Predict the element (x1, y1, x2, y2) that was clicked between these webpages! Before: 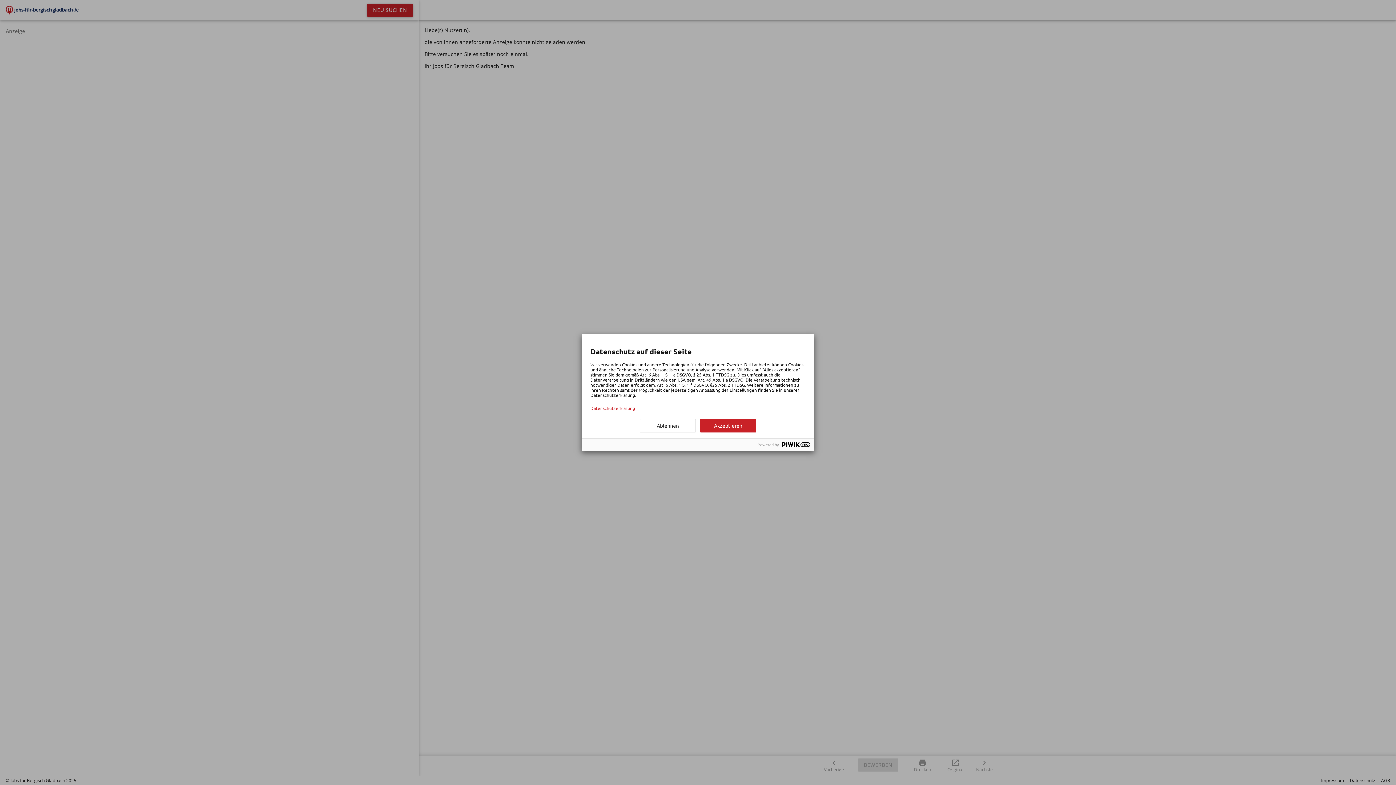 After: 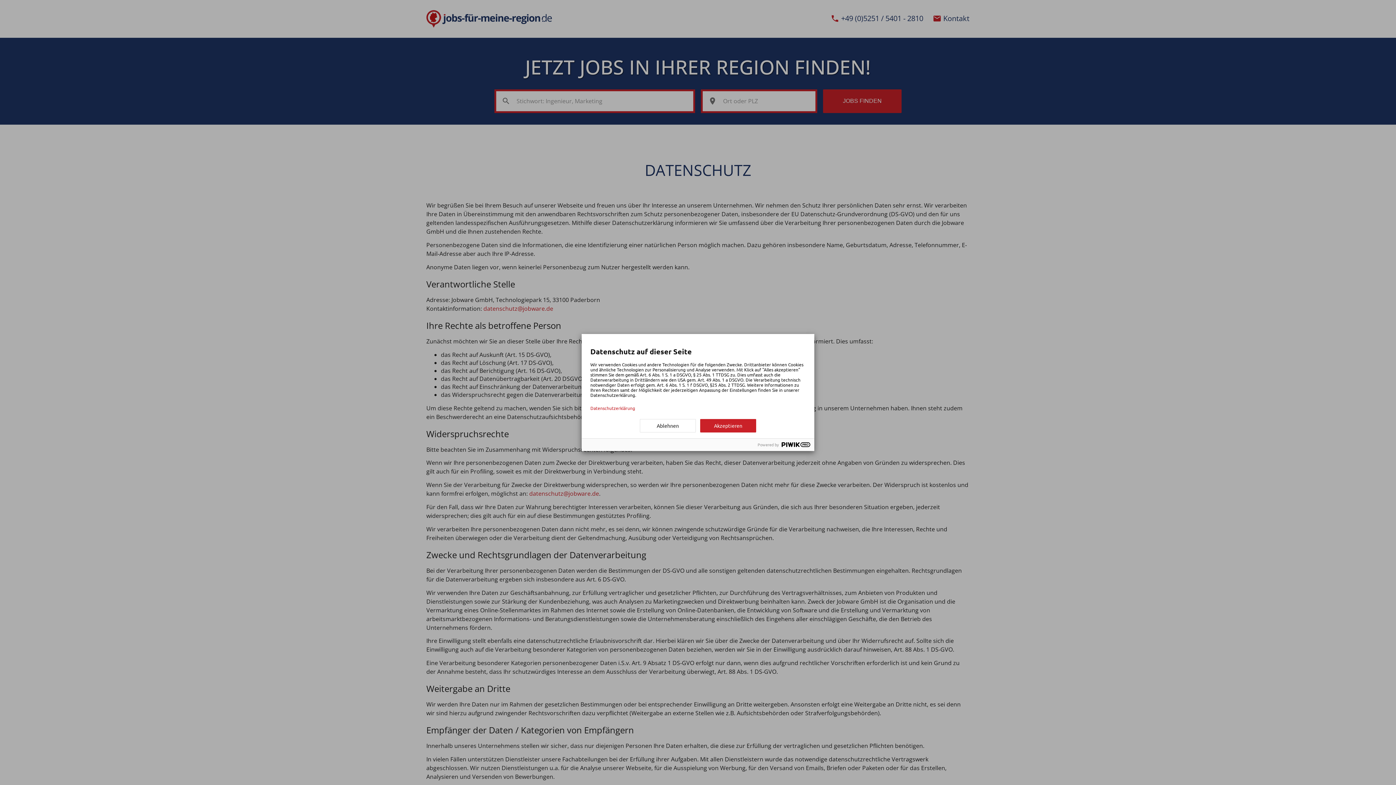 Action: label: Datenschutzerklärung bbox: (590, 405, 805, 410)